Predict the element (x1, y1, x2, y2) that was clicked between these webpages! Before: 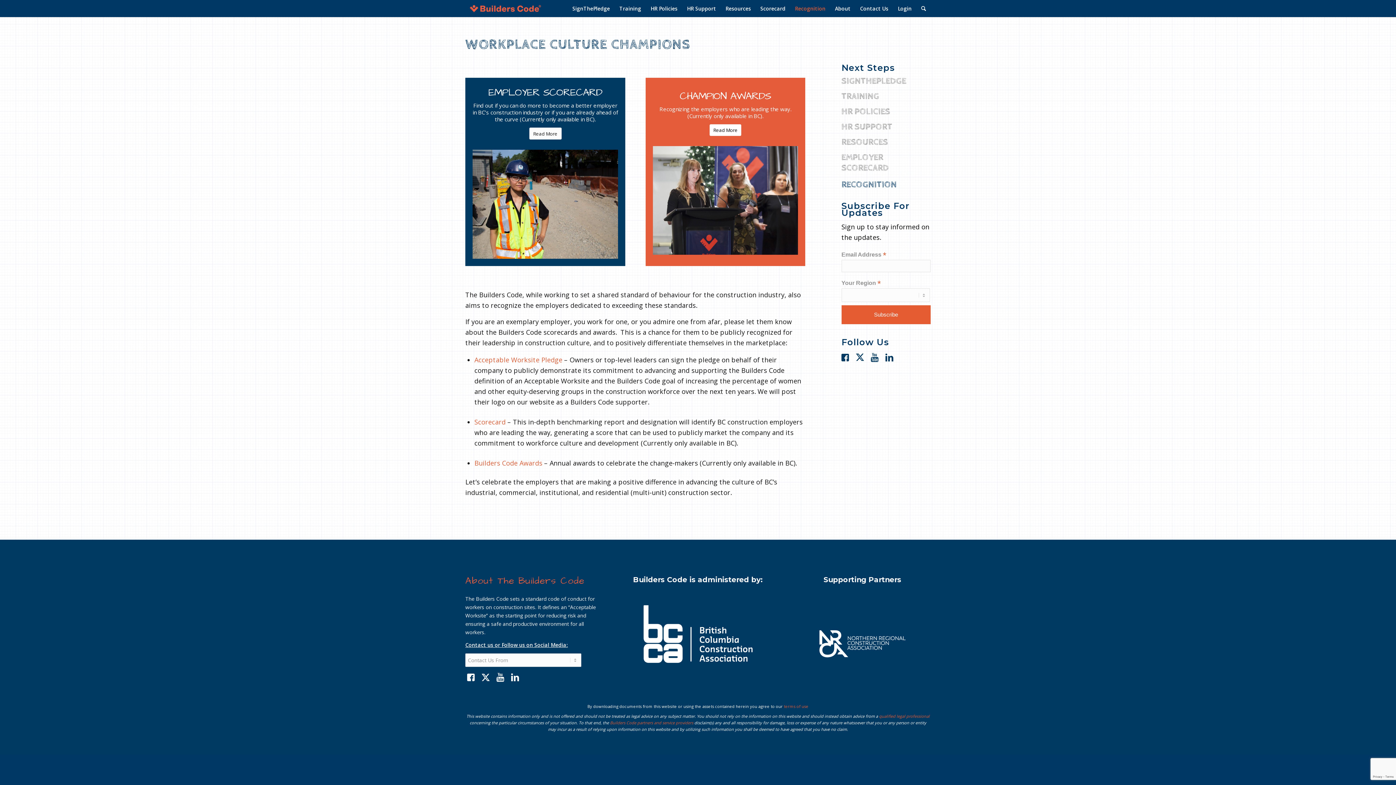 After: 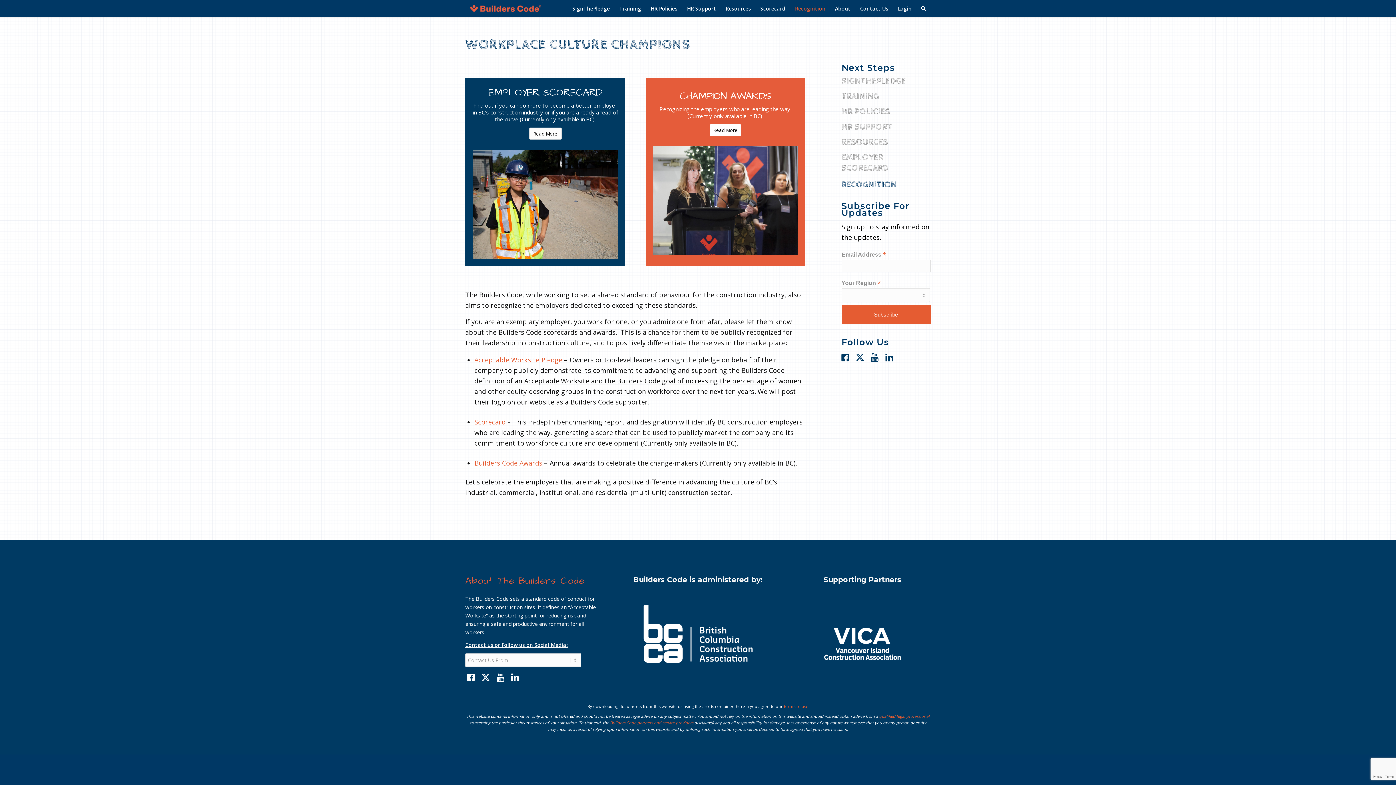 Action: bbox: (841, 177, 930, 192) label: RECOGNITION